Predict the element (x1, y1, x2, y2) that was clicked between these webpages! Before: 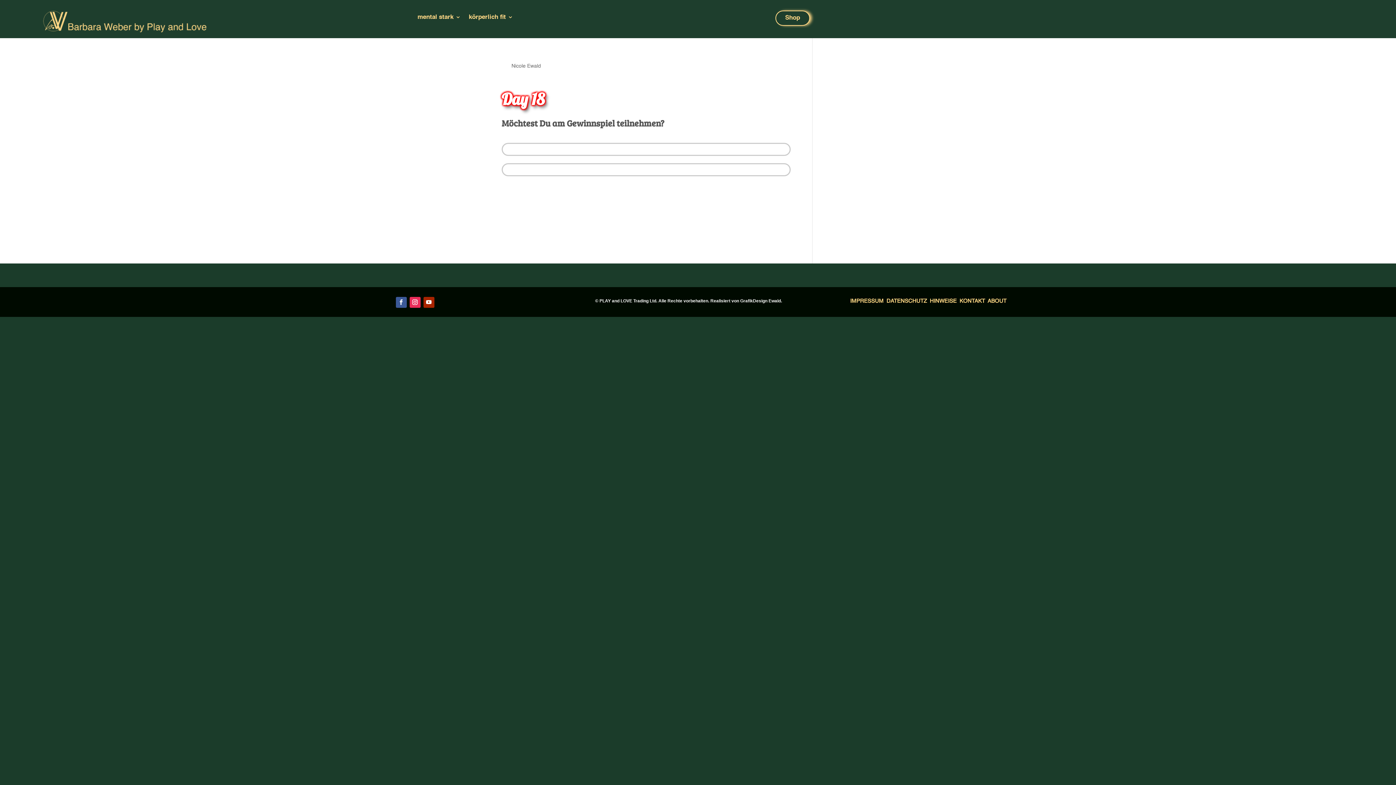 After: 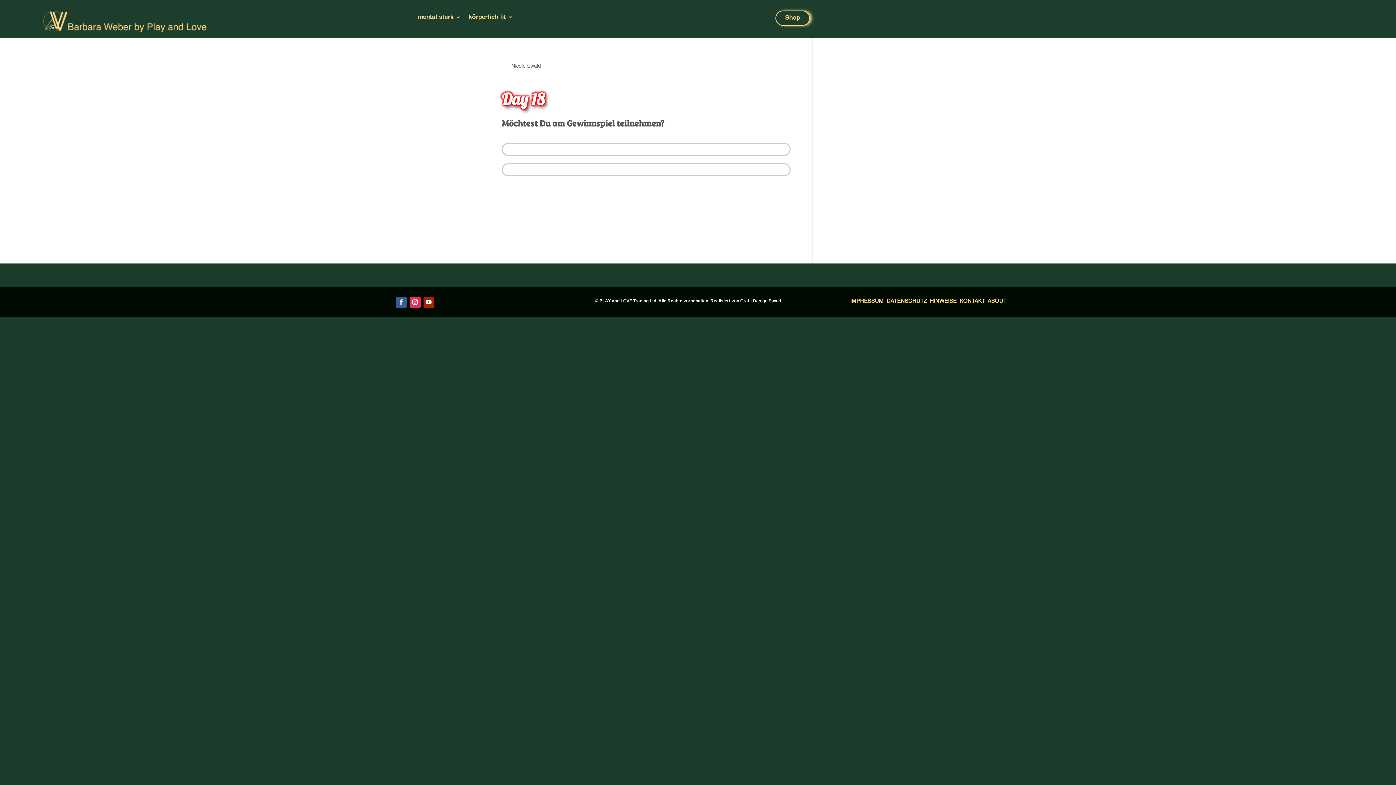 Action: bbox: (395, 296, 406, 307)